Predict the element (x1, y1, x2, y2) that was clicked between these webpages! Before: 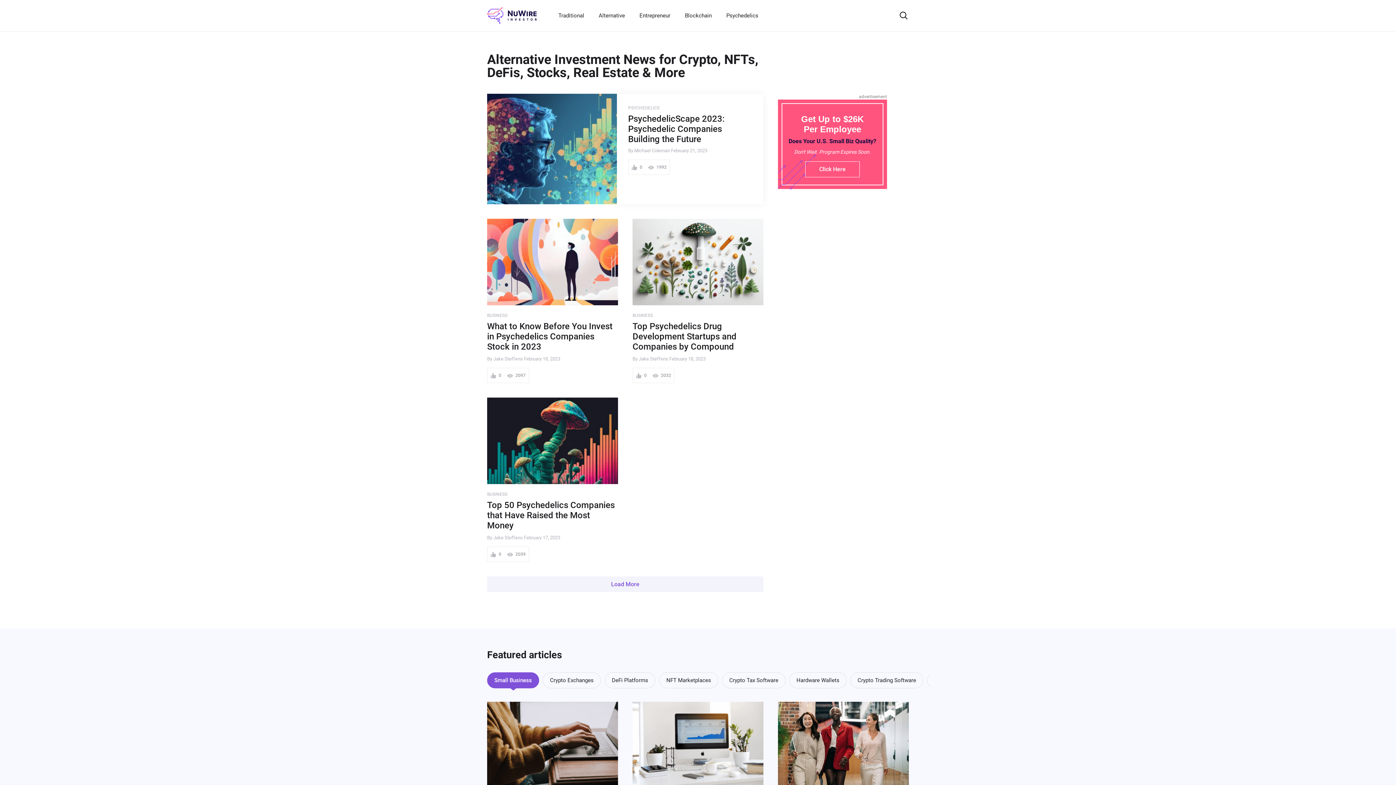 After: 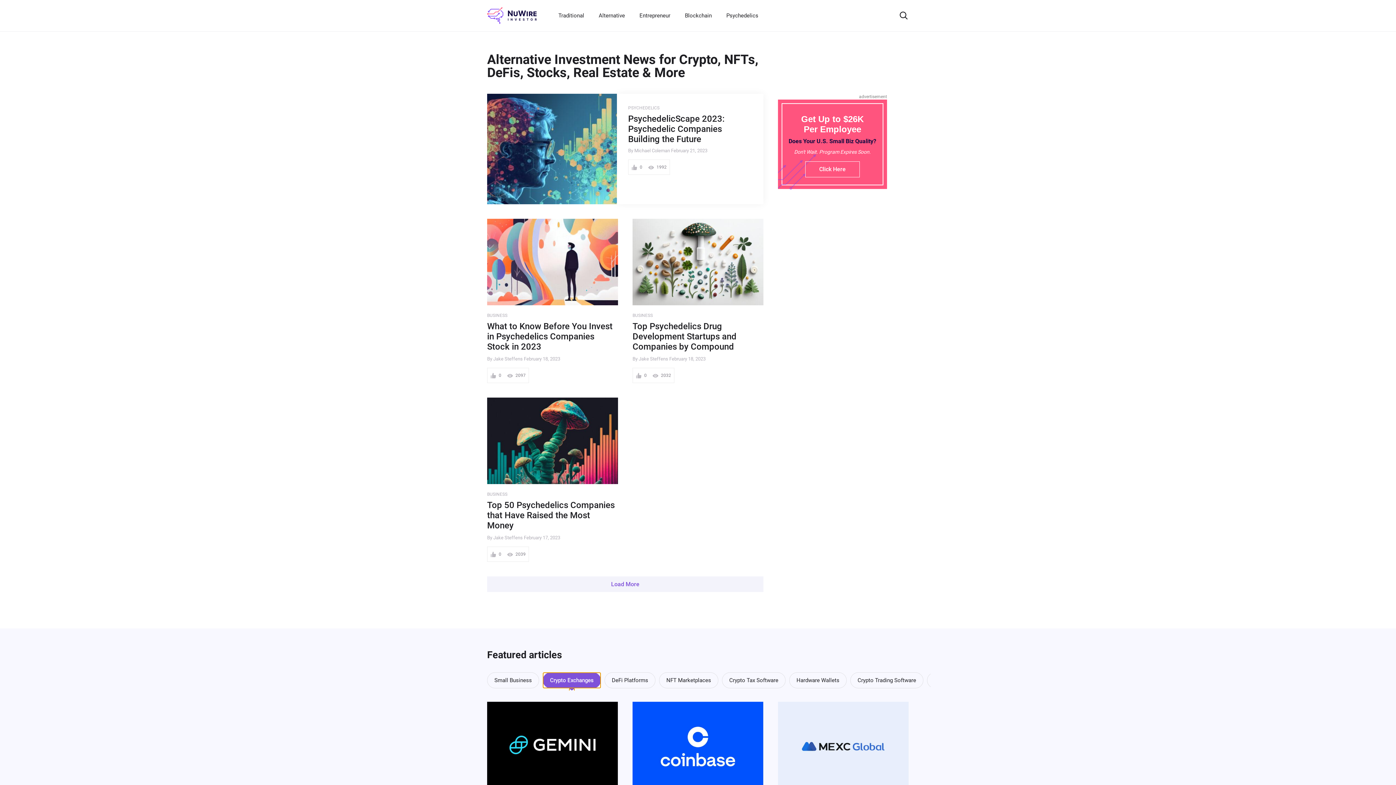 Action: bbox: (542, 672, 601, 688) label: Crypto Exchanges